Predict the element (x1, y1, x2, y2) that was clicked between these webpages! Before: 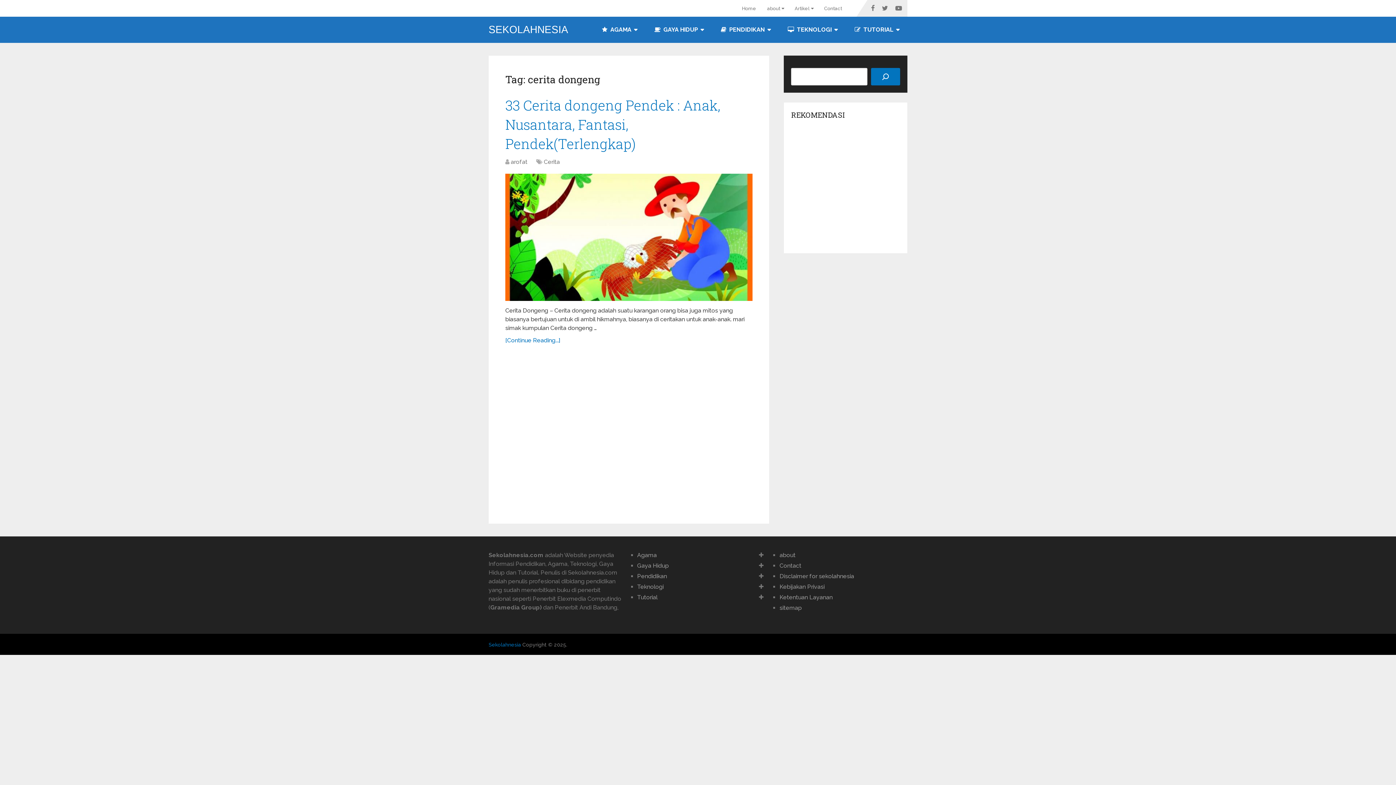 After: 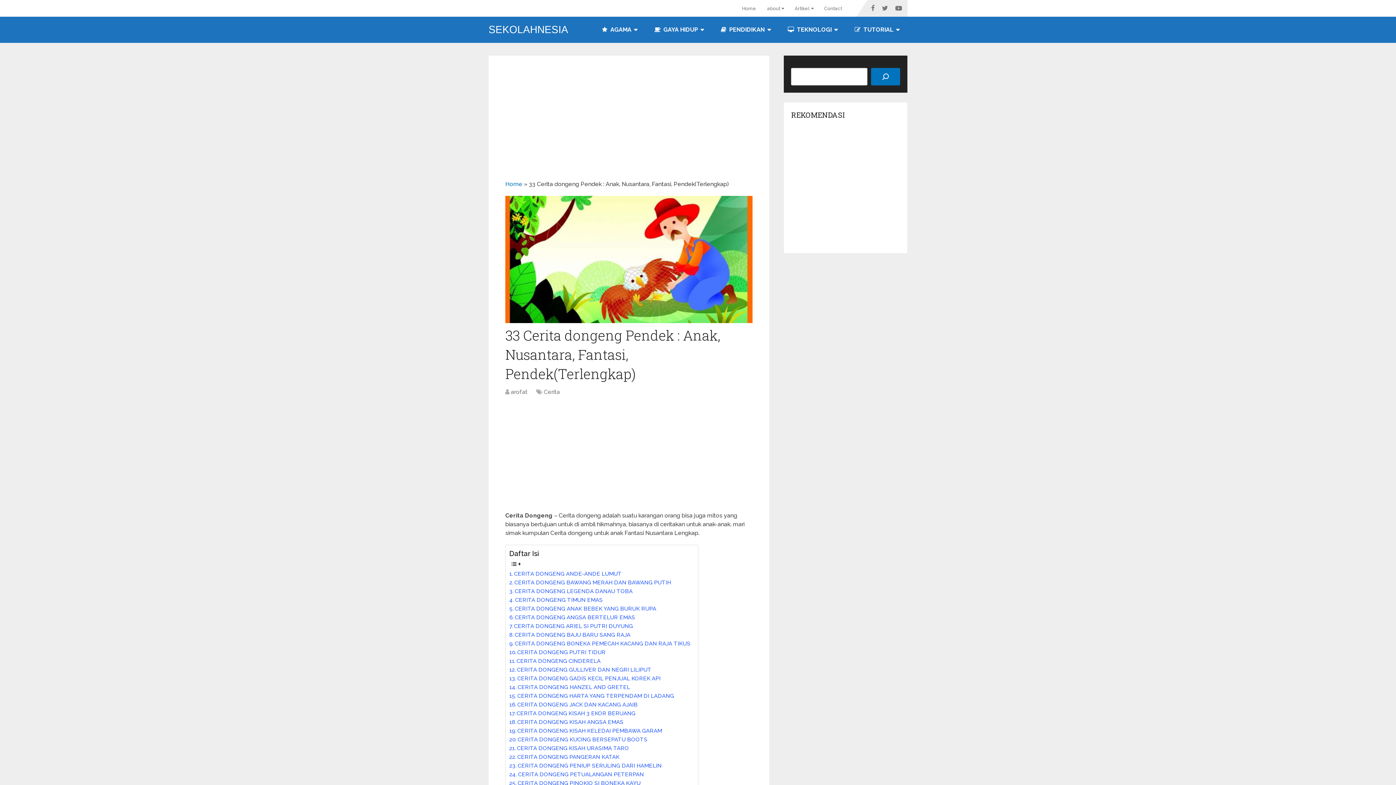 Action: bbox: (505, 96, 720, 152) label: 33 Cerita dongeng Pendek : Anak, Nusantara, Fantasi, Pendek(Terlengkap)